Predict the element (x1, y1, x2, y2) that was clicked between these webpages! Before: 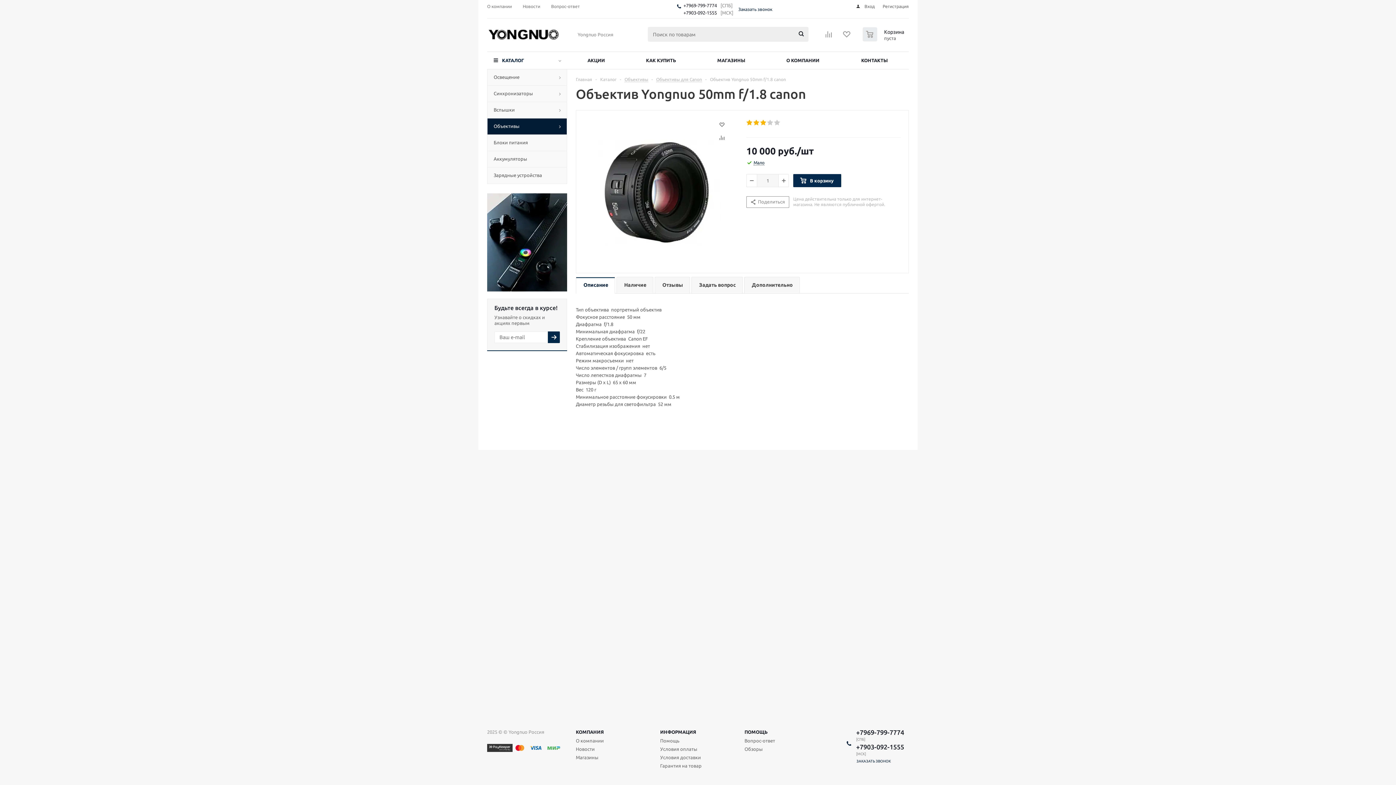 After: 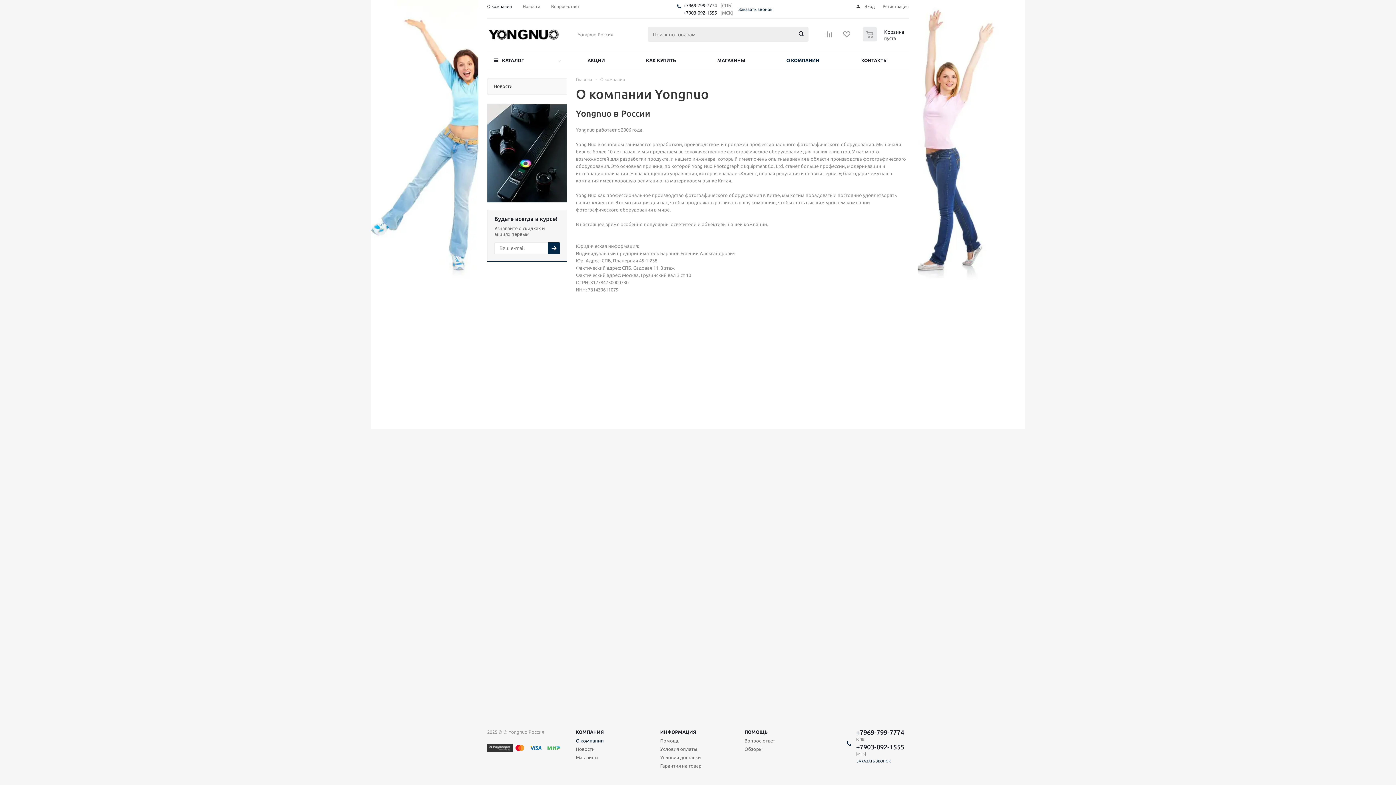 Action: label: О КОМПАНИИ bbox: (766, 52, 840, 69)